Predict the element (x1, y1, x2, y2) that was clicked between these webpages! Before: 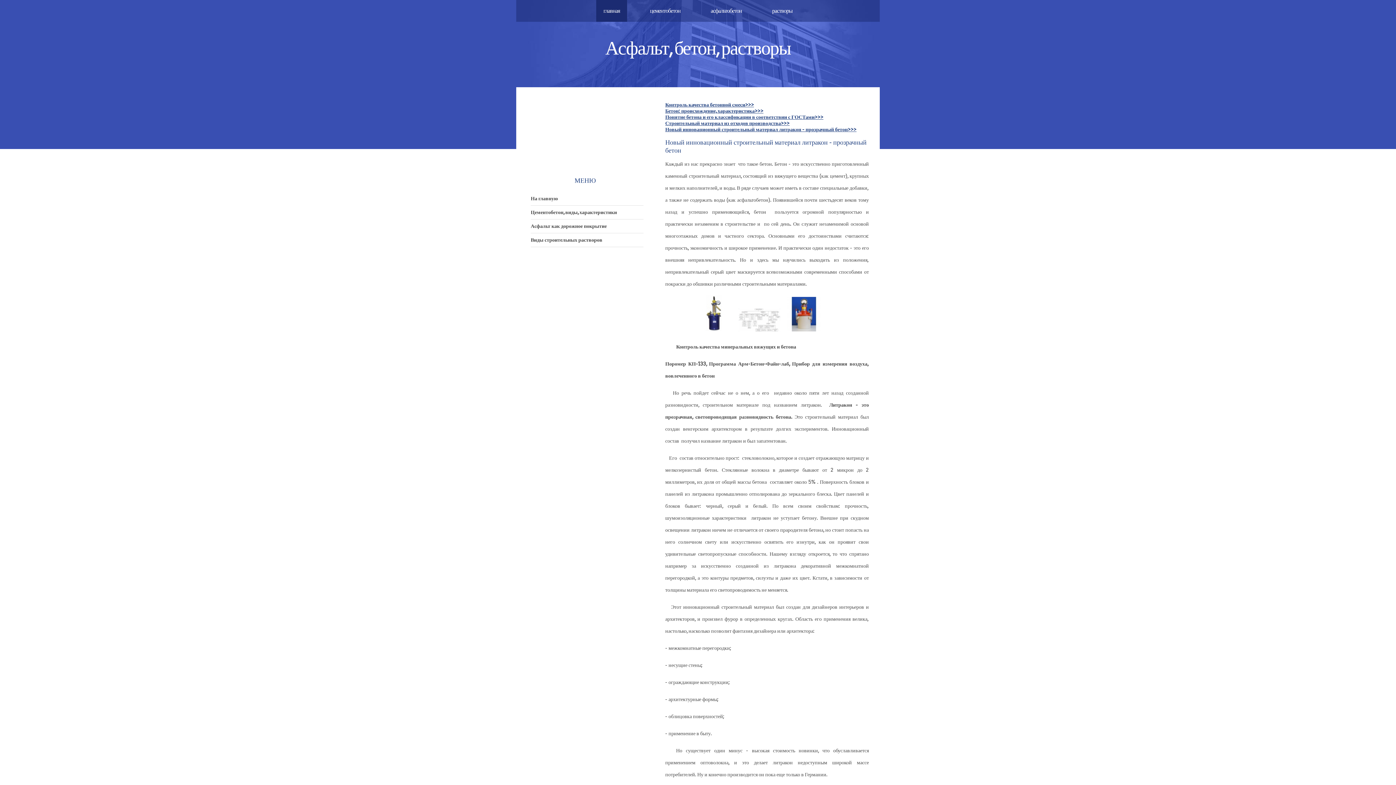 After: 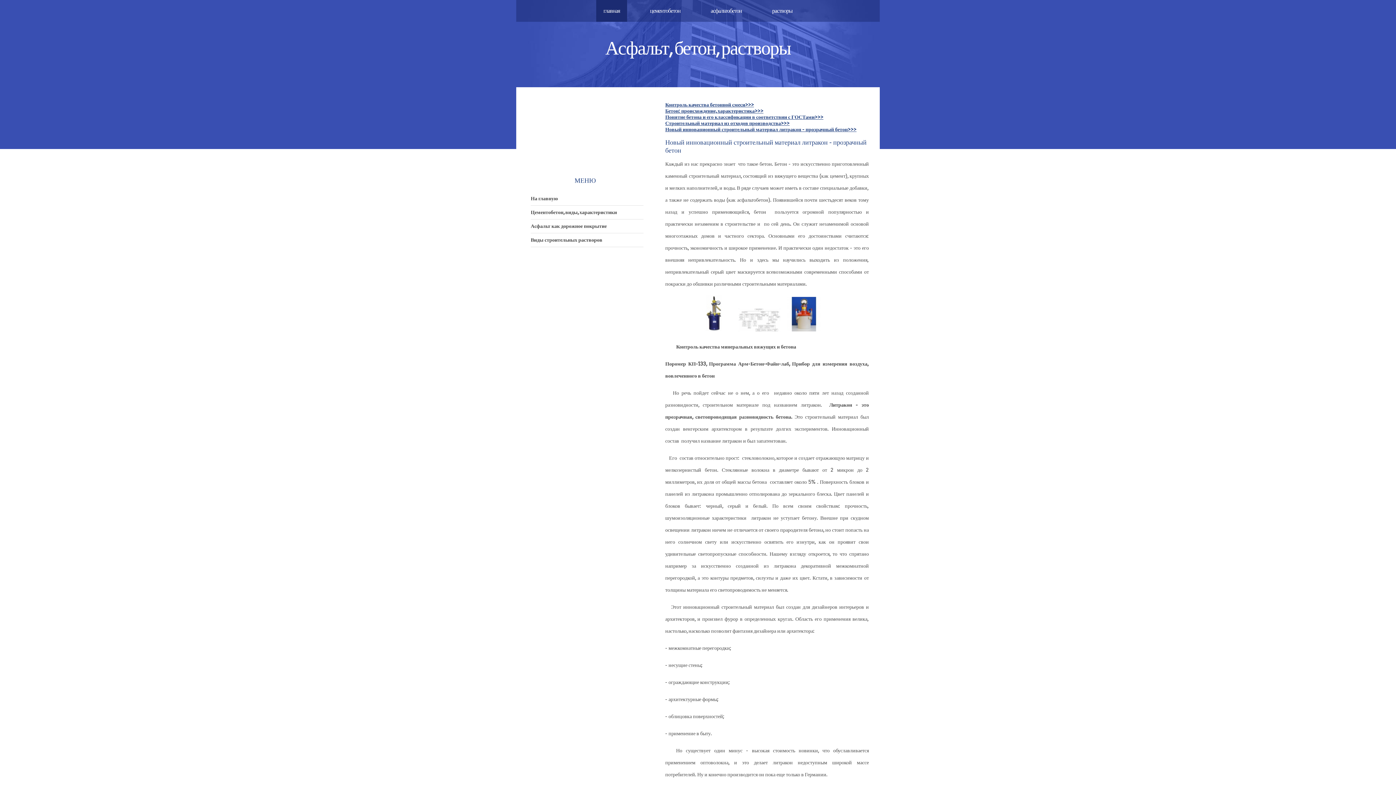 Action: label: Новый инновационный строительный материал литракон - прозрачный бетон>>> bbox: (665, 126, 856, 132)